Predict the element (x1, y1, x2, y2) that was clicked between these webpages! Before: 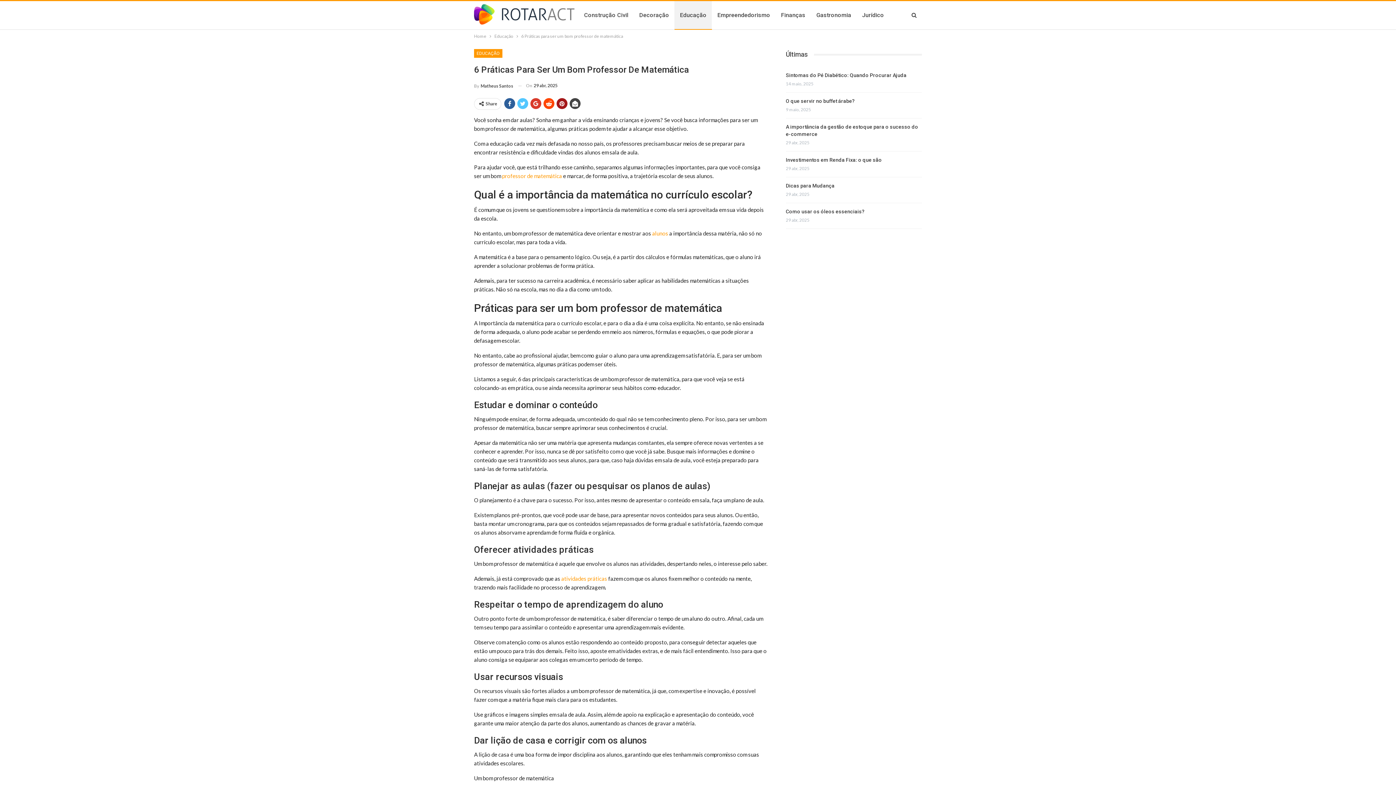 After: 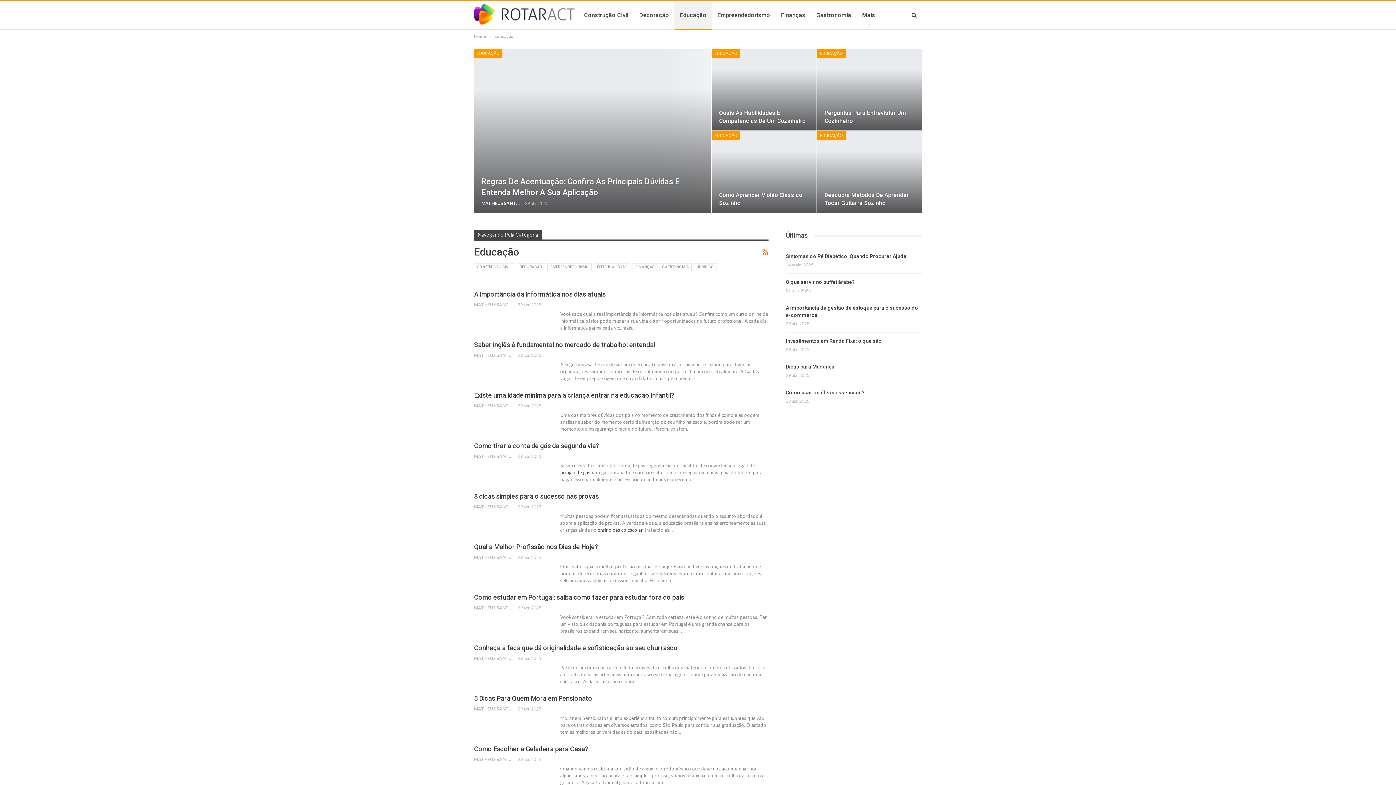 Action: label: EDUCAÇÃO bbox: (474, 49, 502, 57)